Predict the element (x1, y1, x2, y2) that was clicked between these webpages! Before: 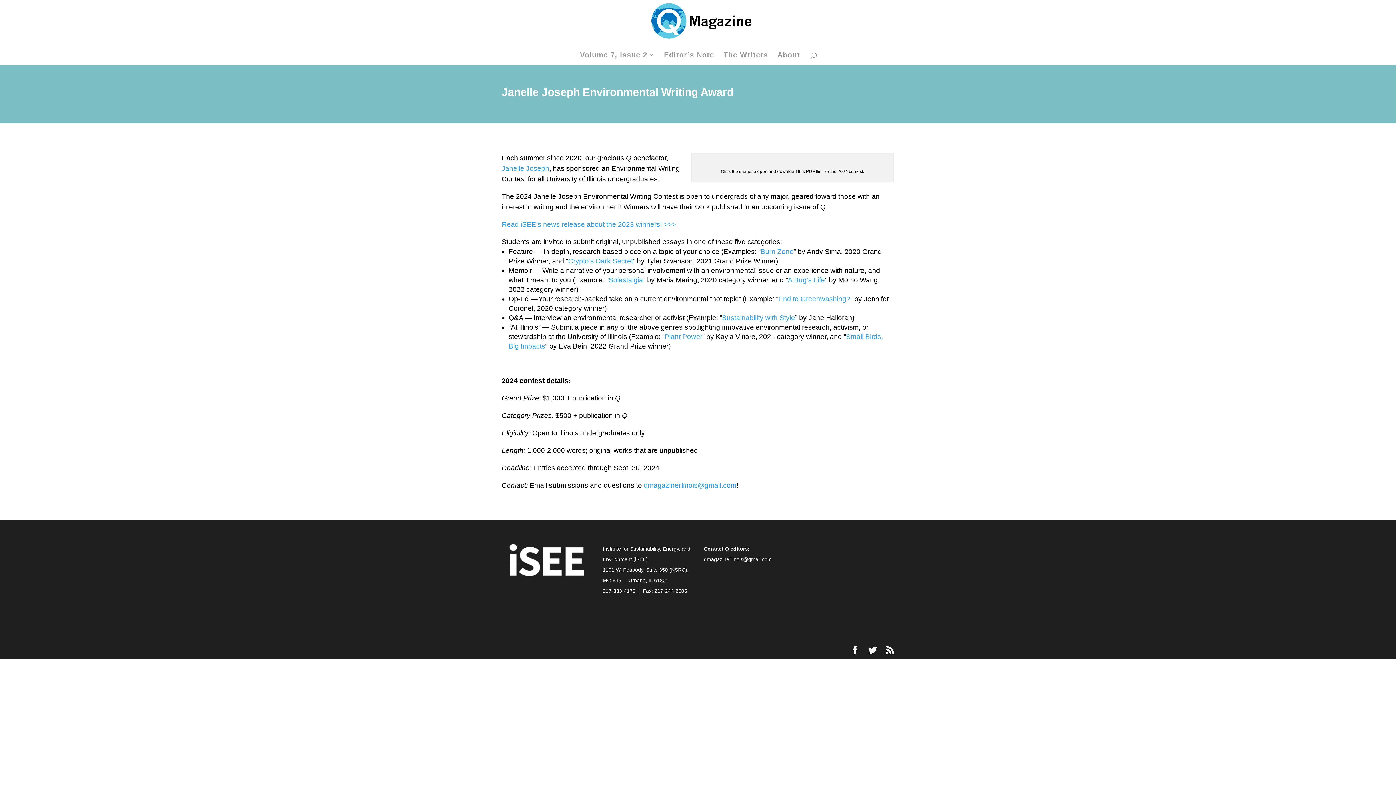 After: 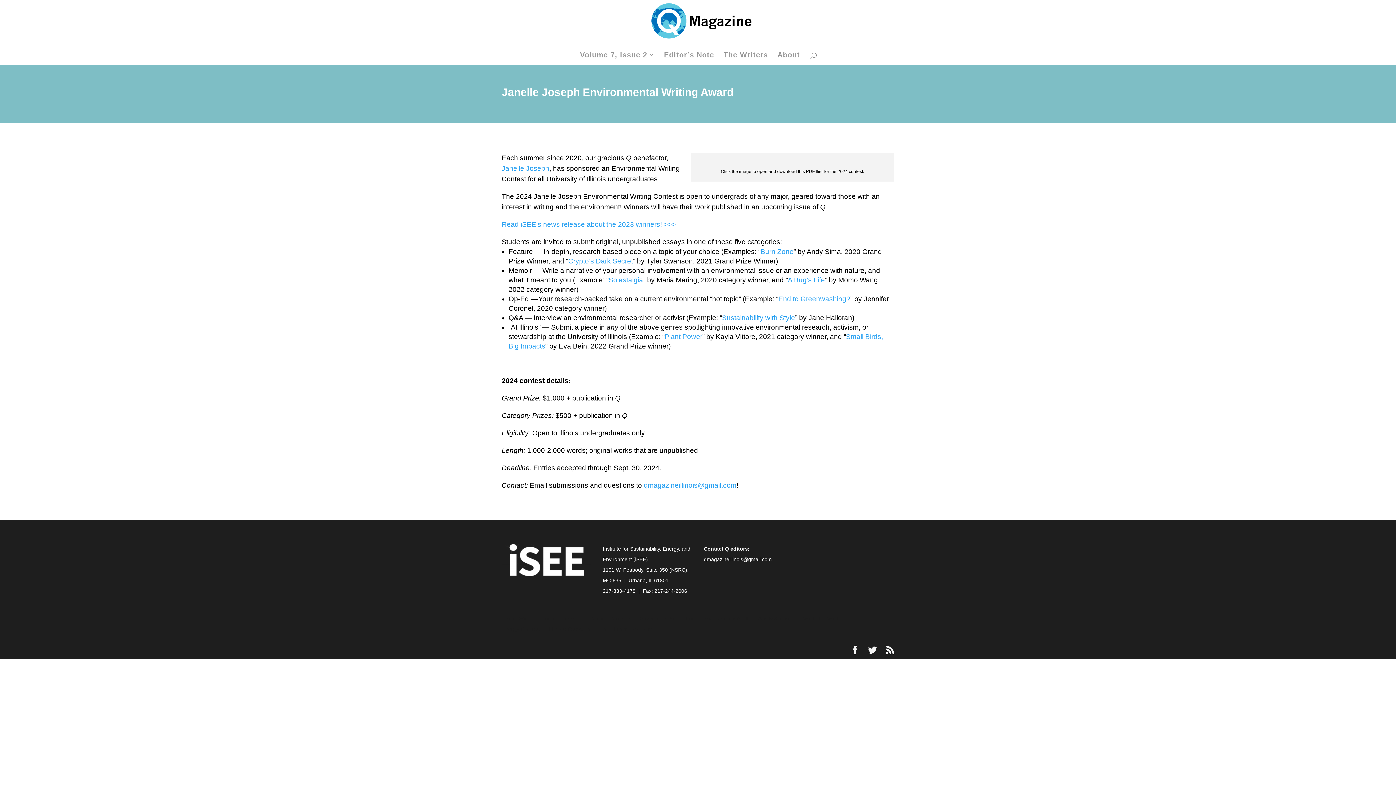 Action: label: Read iSEE’s news release about the 2023 winners! >>> bbox: (501, 220, 676, 228)